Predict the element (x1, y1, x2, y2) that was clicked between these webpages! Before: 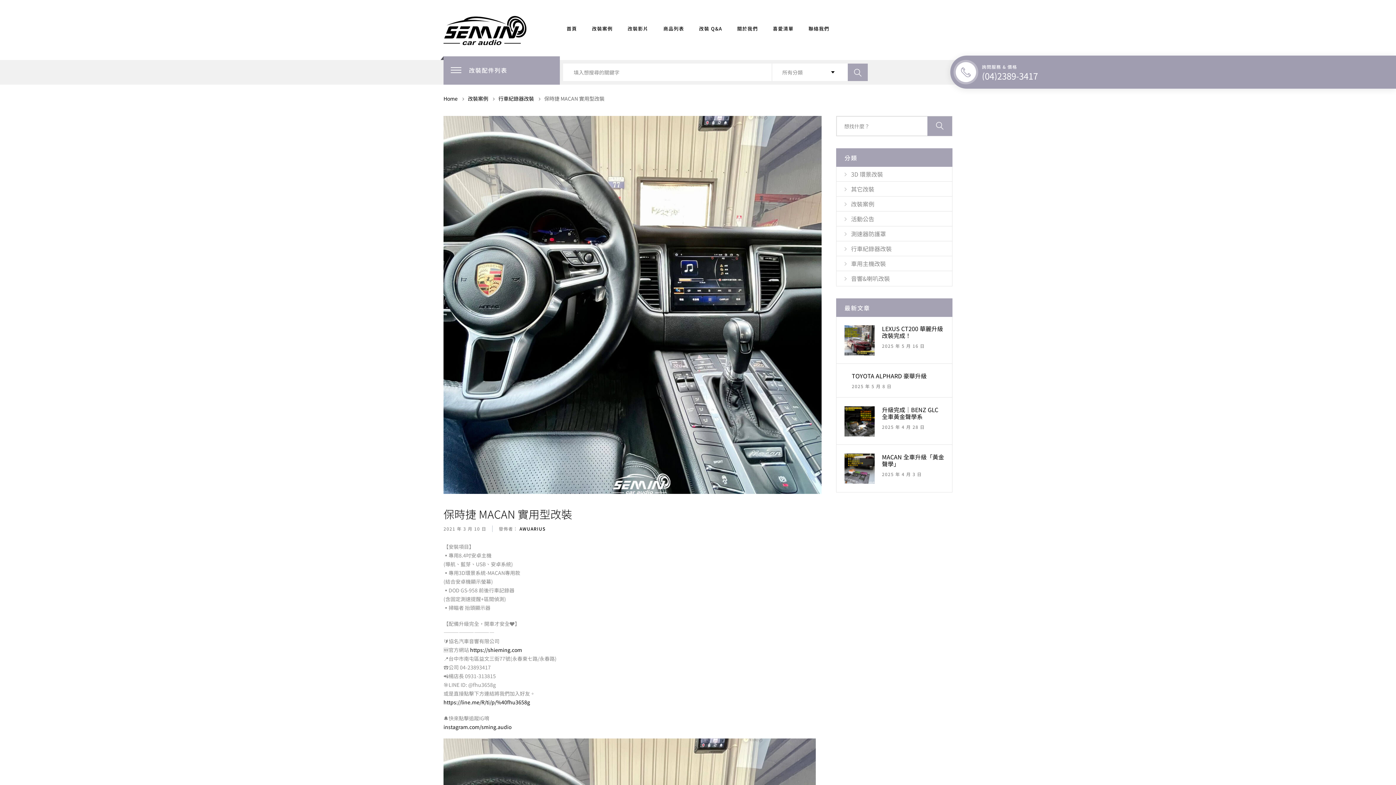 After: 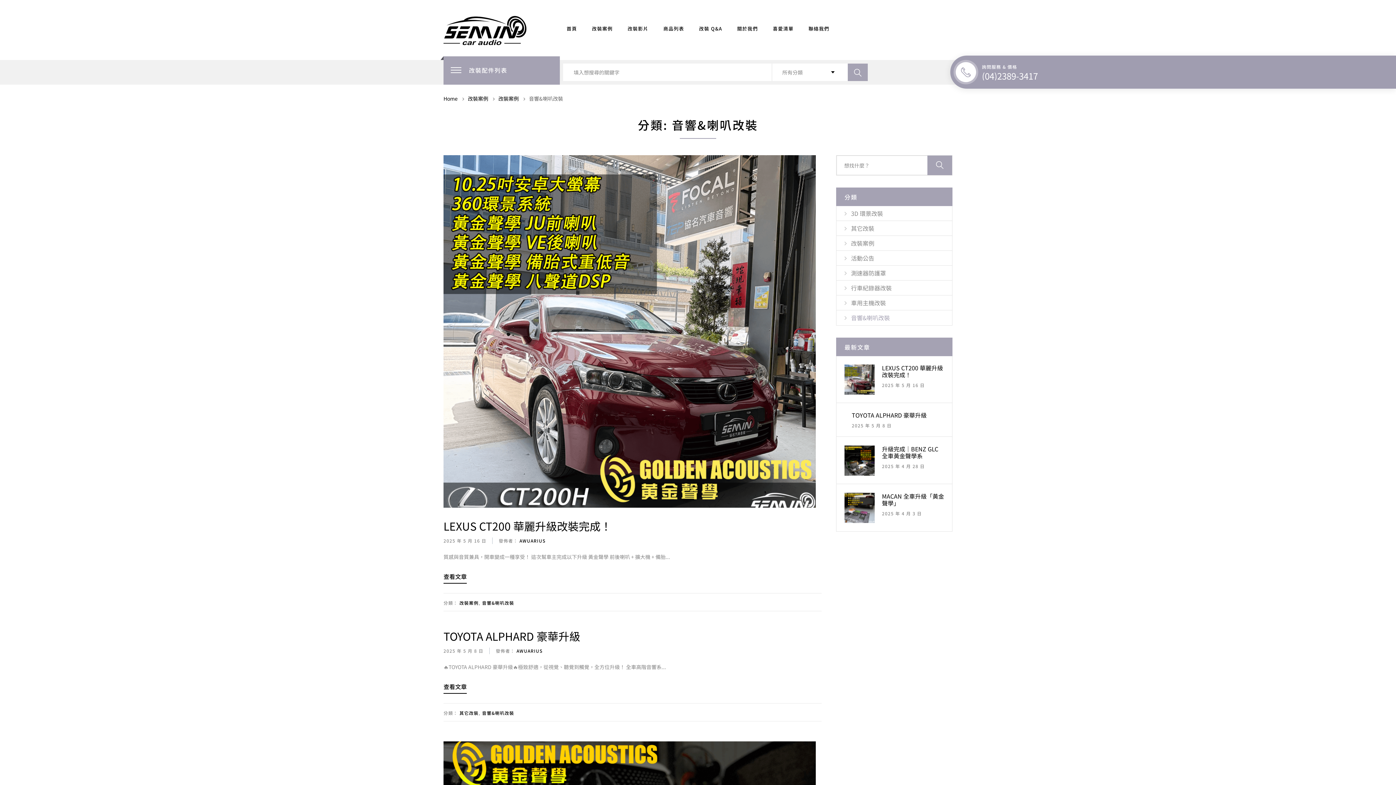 Action: bbox: (851, 274, 890, 282) label: 音響&喇叭改裝